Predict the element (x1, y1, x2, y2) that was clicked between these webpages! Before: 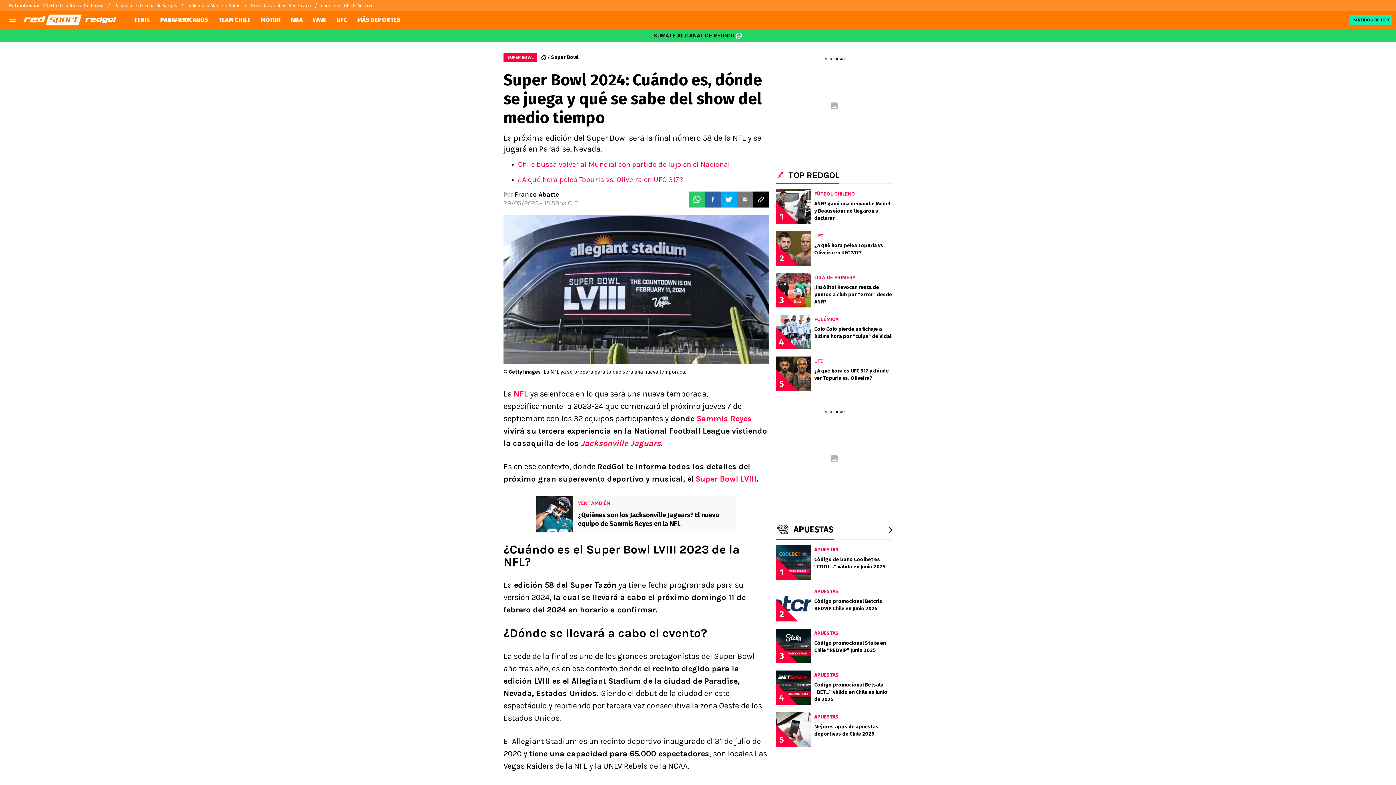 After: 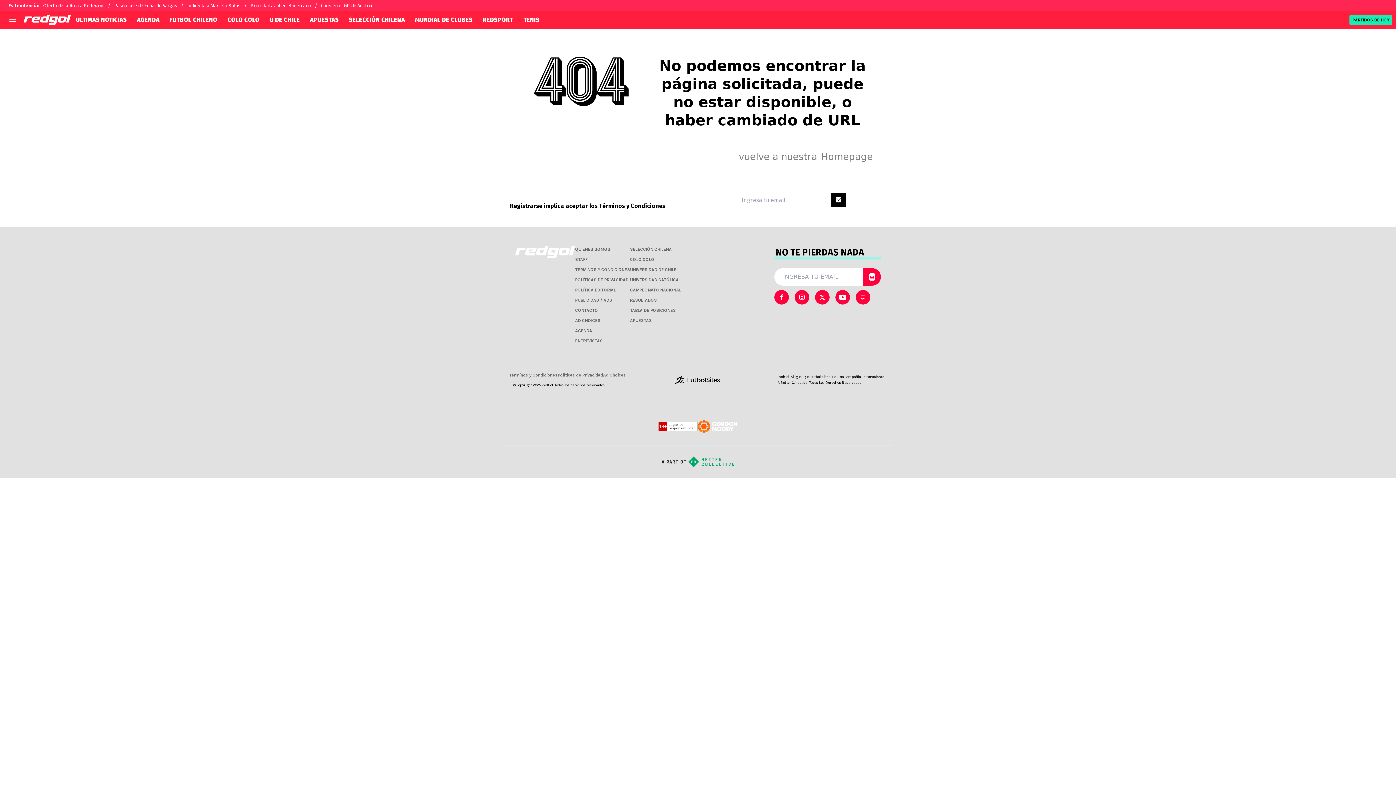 Action: bbox: (551, 53, 578, 61) label: Super Bowl